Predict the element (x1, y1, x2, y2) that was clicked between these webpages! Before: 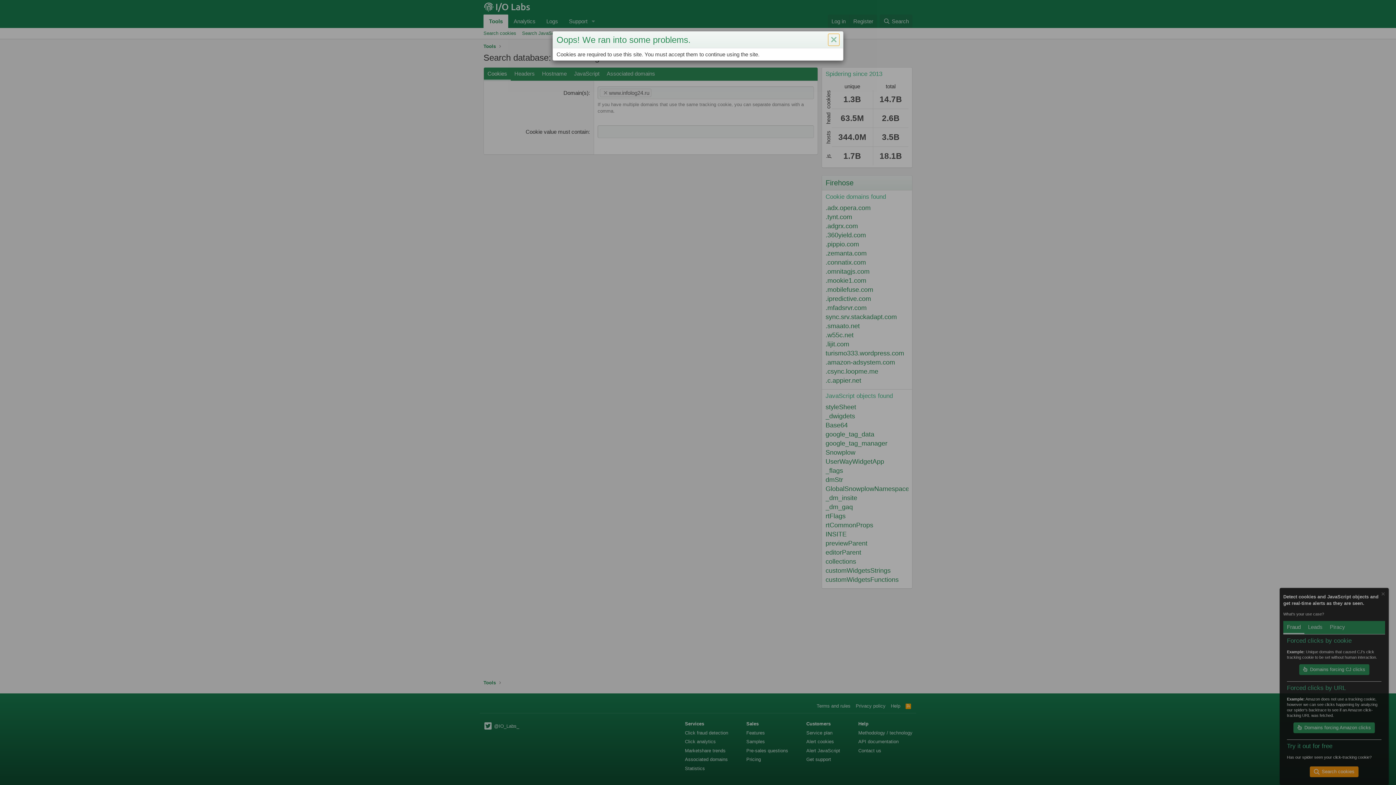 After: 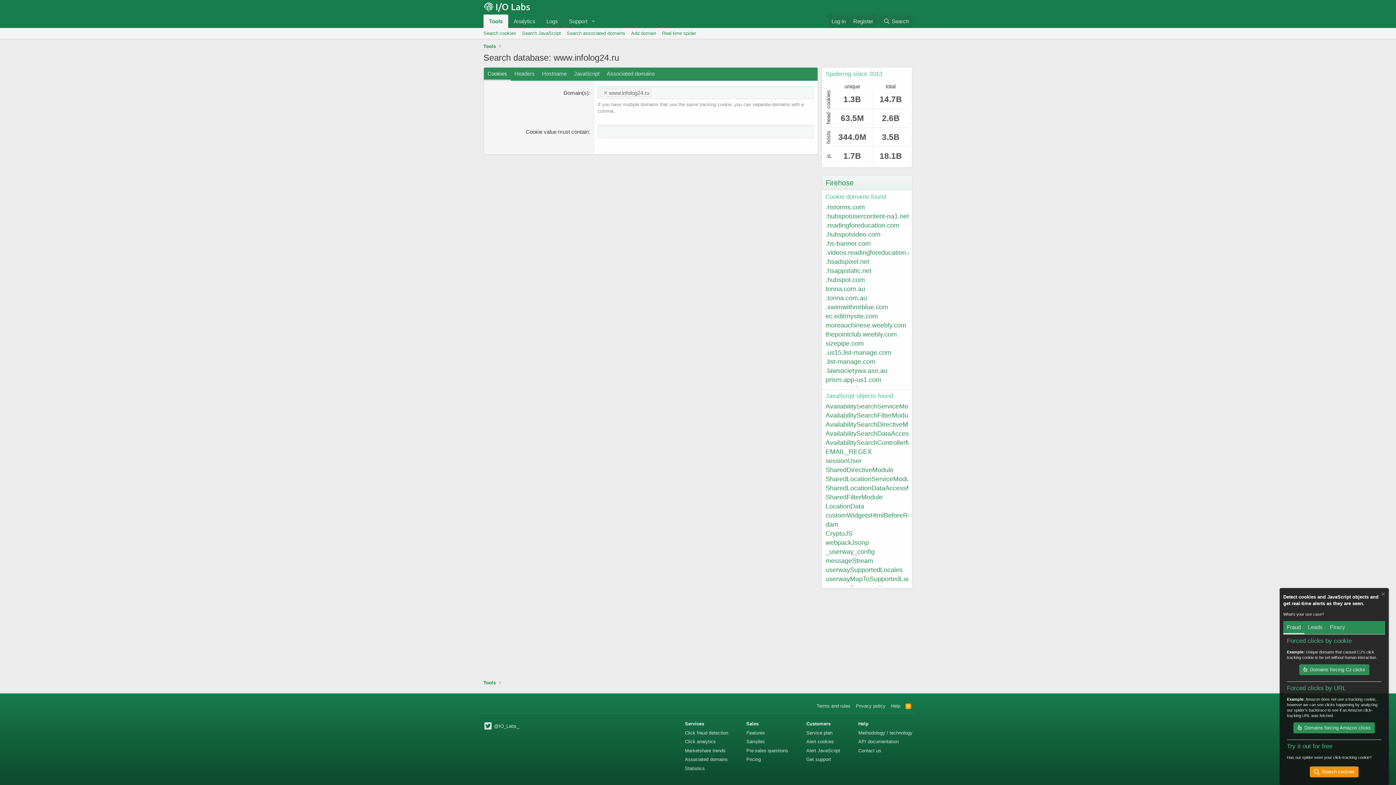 Action: bbox: (828, 33, 839, 45) label: Close